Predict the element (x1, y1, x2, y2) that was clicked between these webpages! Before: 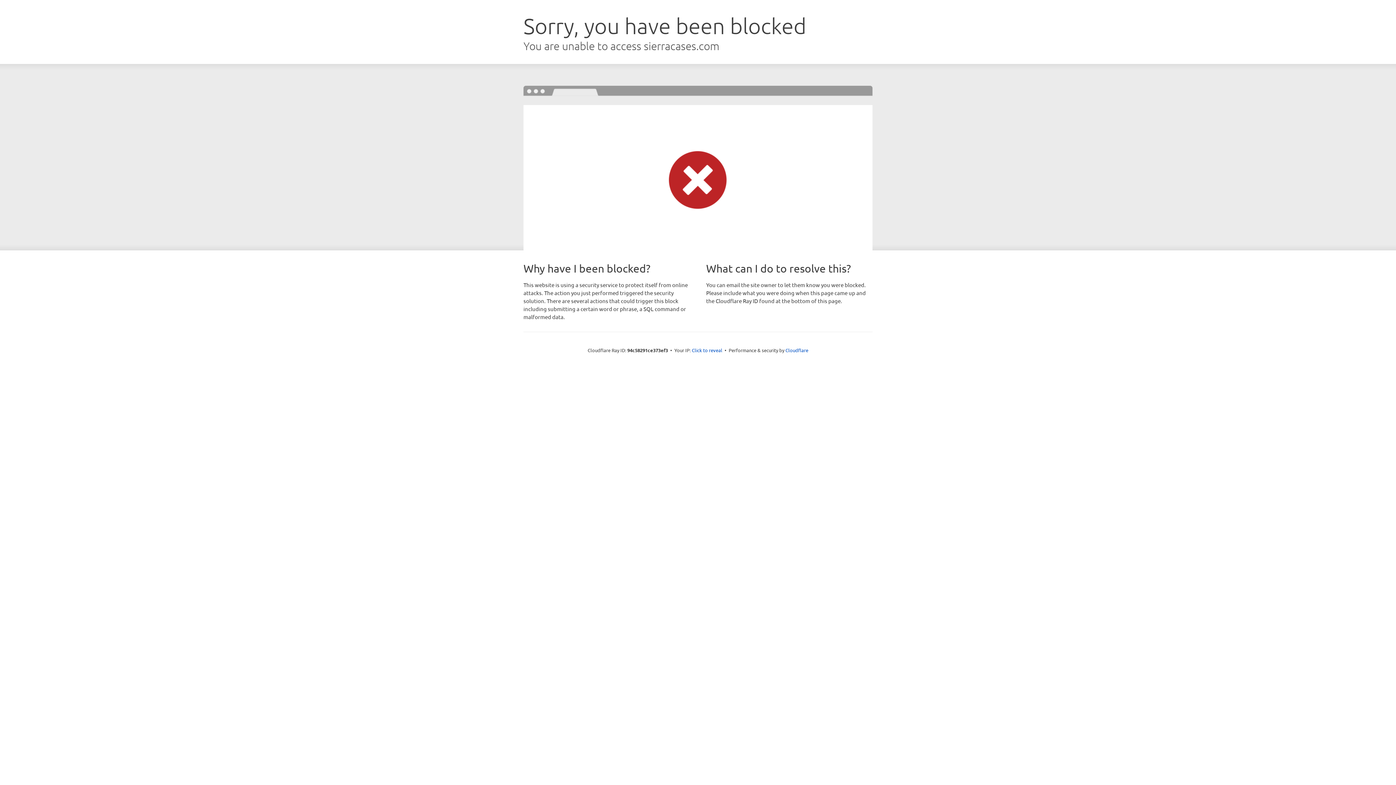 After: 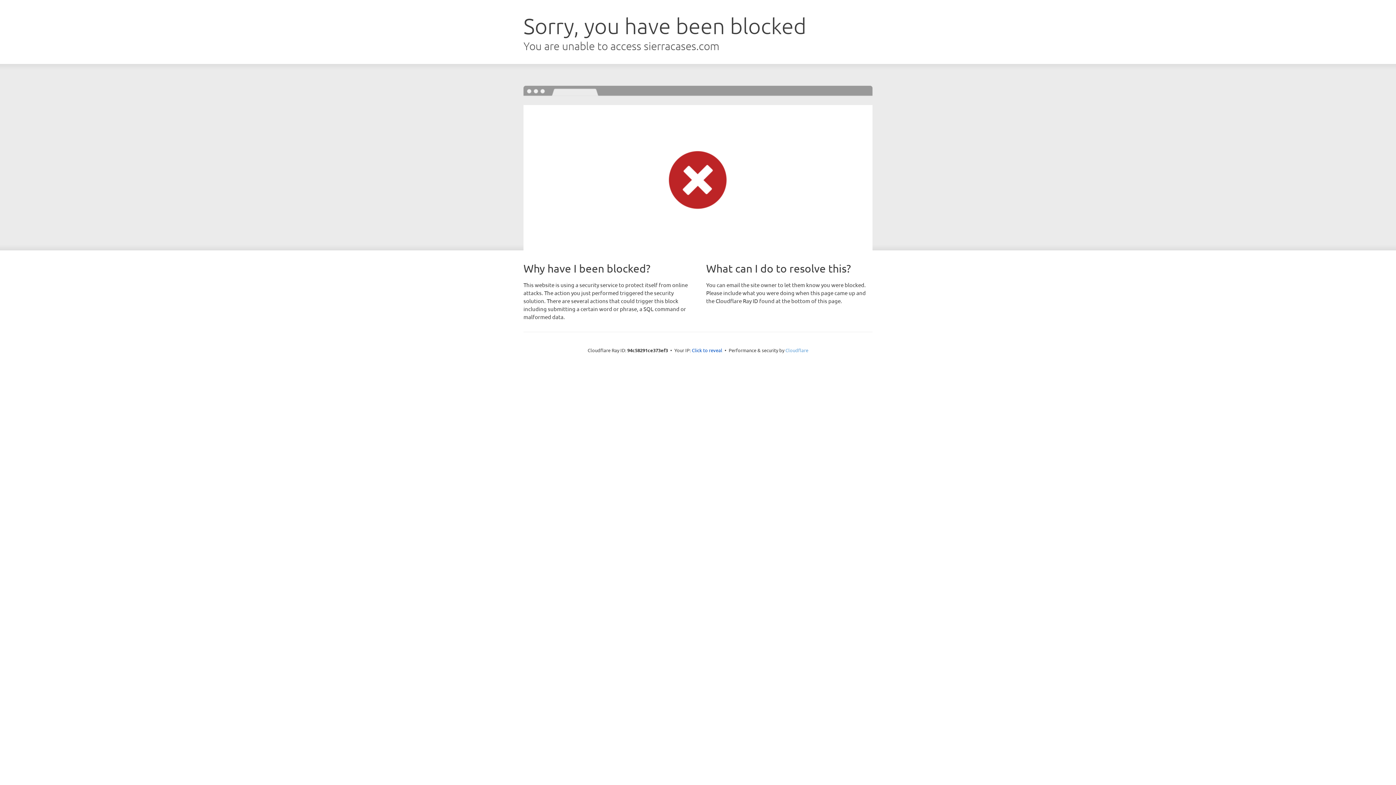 Action: label: Cloudflare bbox: (785, 347, 808, 353)